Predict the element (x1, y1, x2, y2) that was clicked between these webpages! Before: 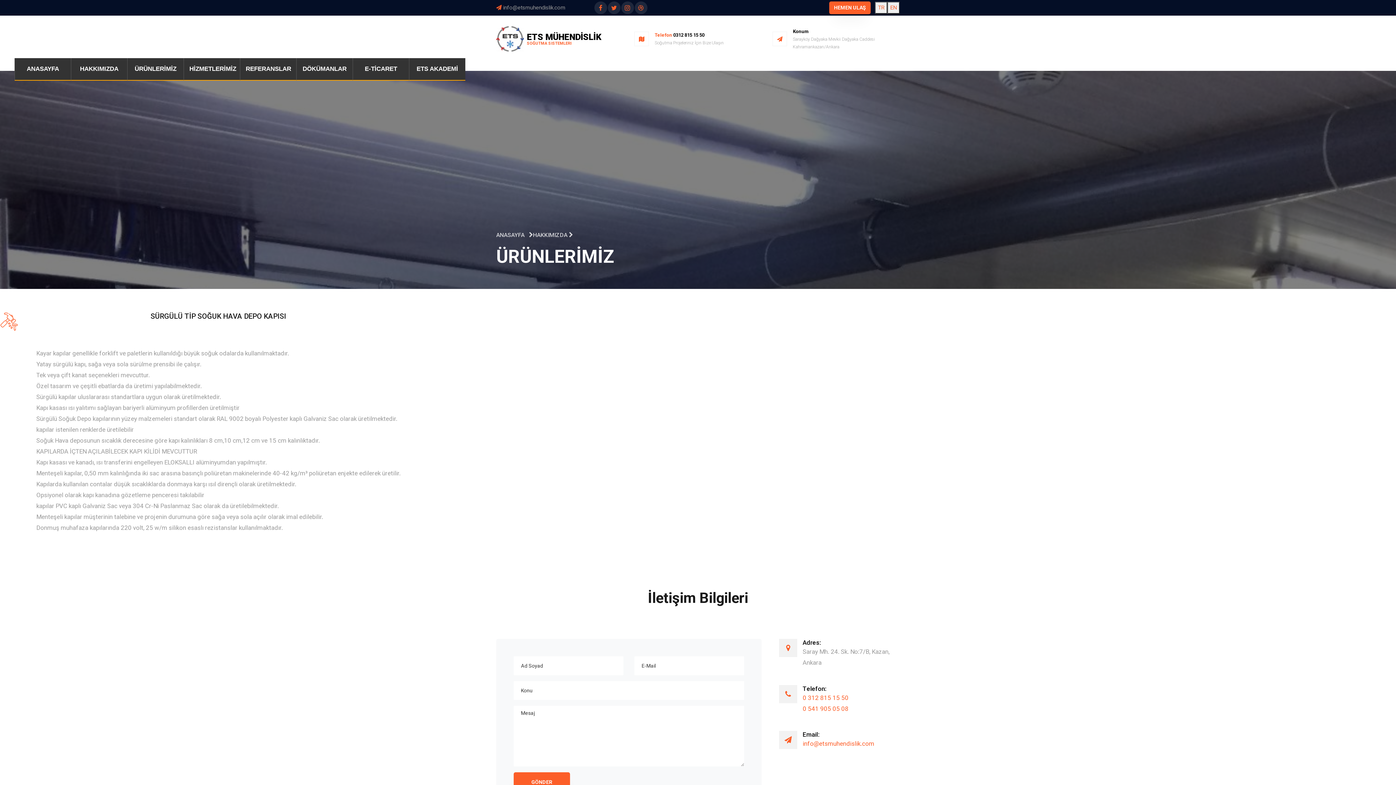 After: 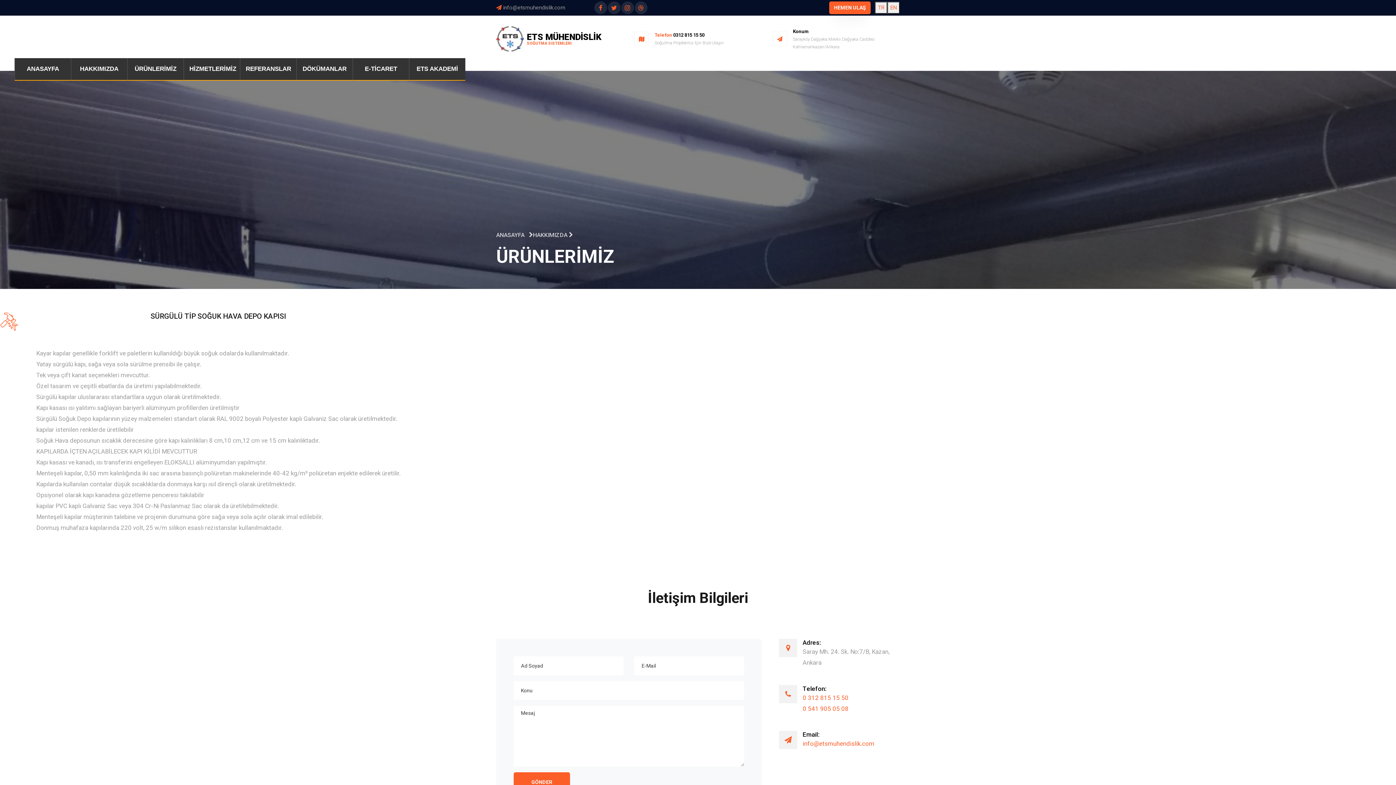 Action: bbox: (296, 58, 352, 80) label: DÖKÜMANLAR